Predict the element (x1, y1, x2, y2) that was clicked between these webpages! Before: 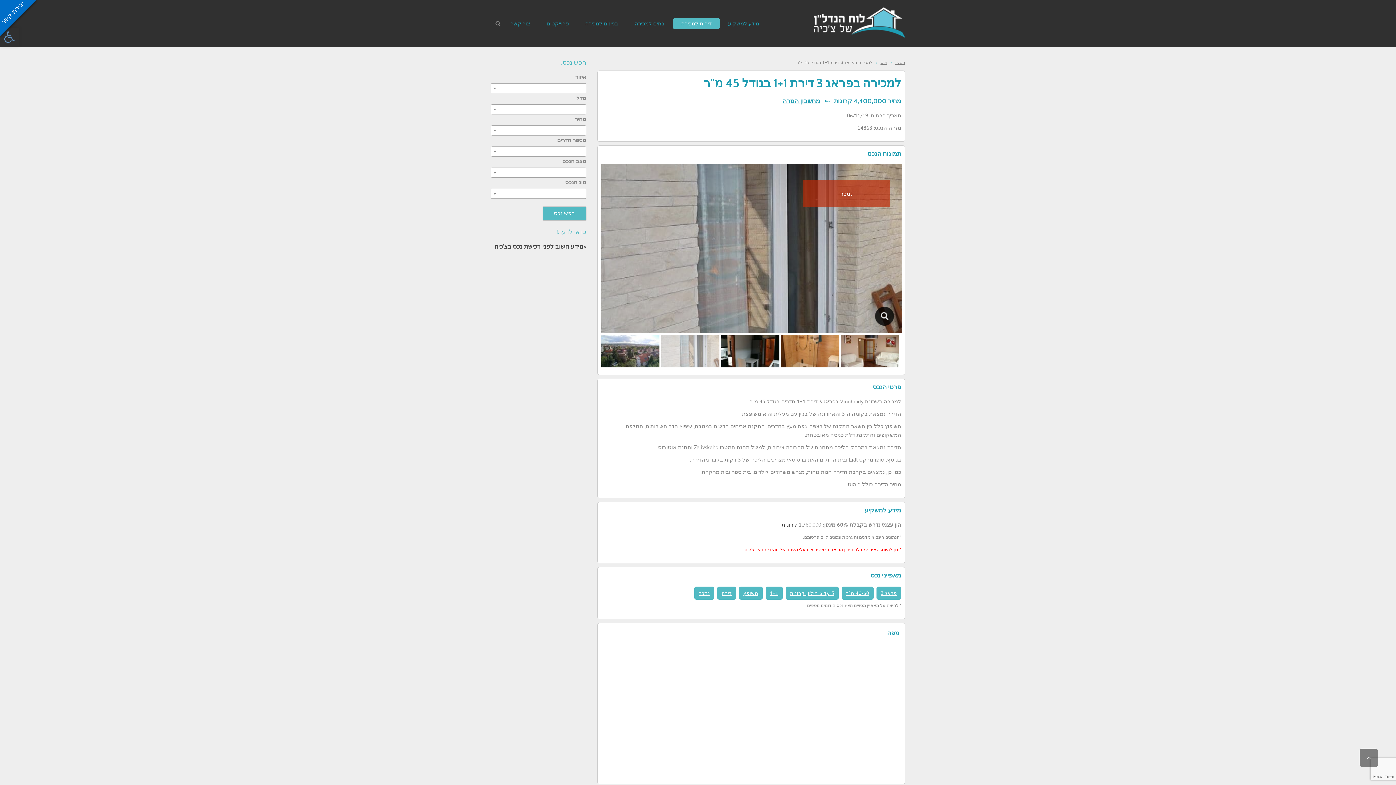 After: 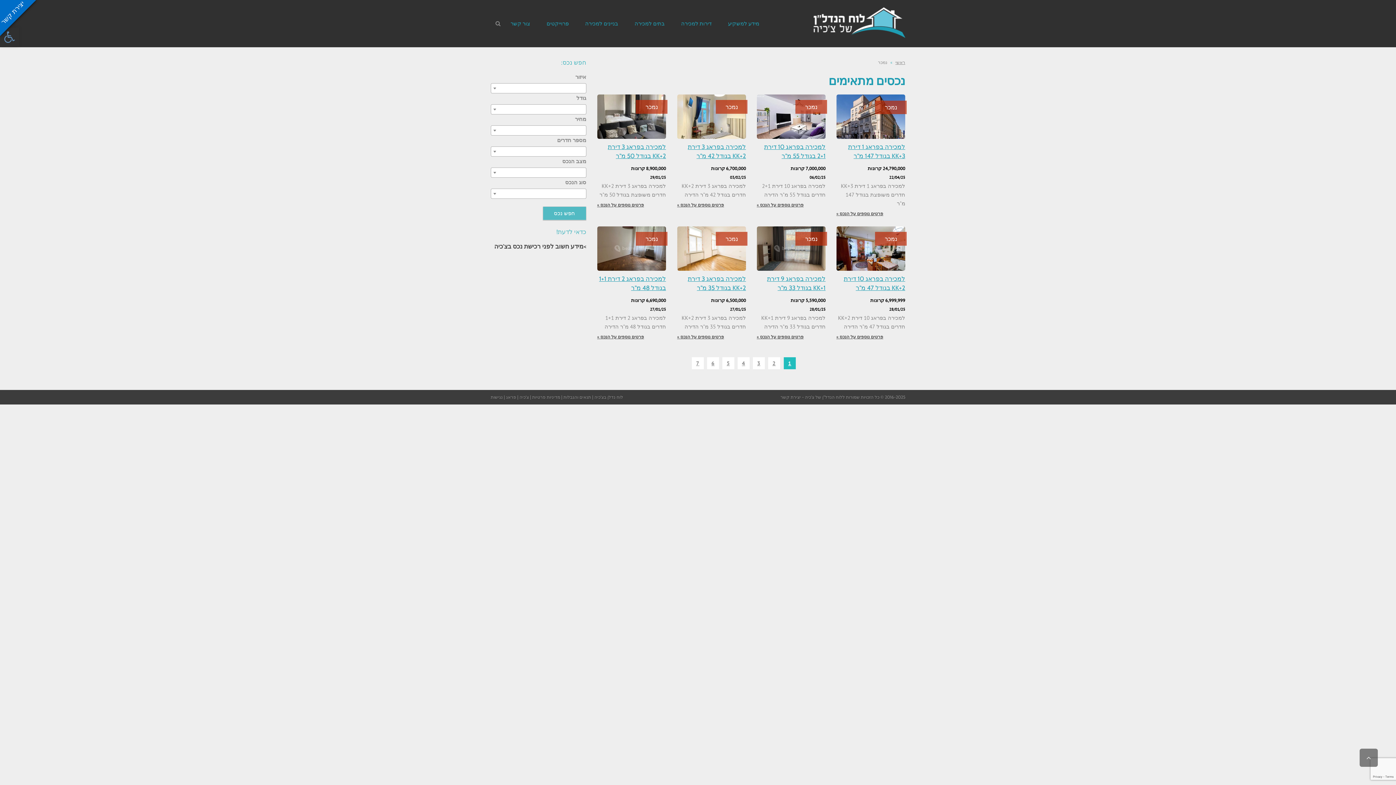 Action: bbox: (694, 586, 714, 599) label: נמכר